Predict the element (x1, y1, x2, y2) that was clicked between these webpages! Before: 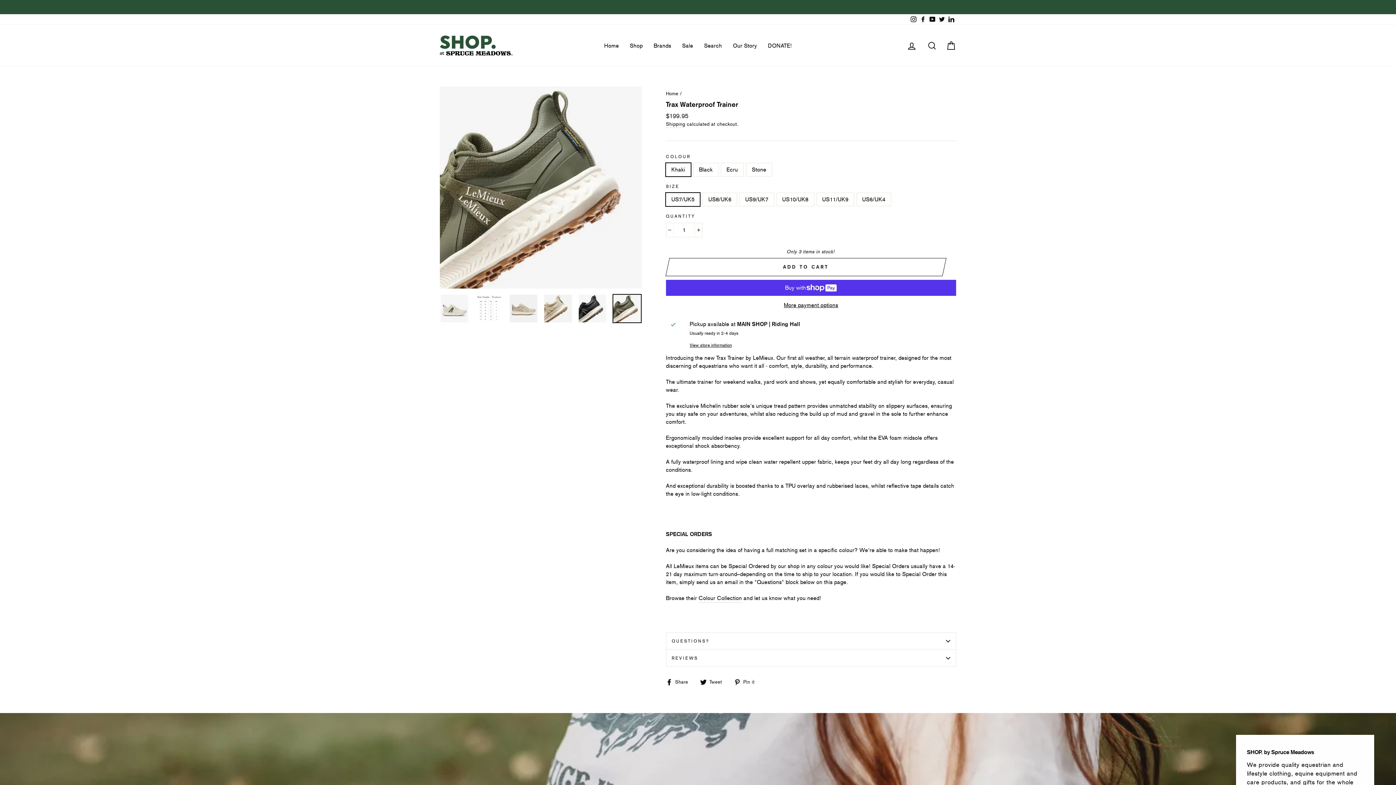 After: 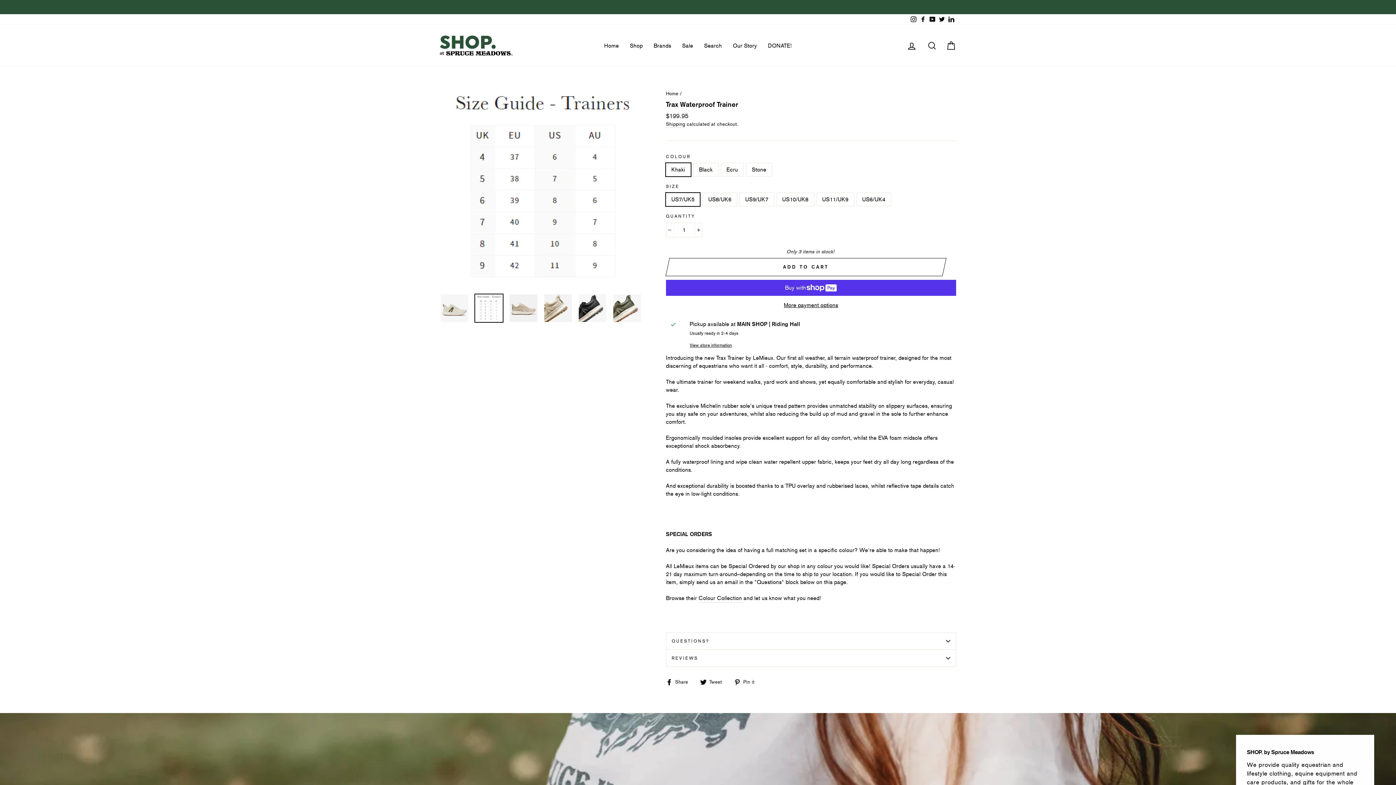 Action: bbox: (475, 294, 502, 322)